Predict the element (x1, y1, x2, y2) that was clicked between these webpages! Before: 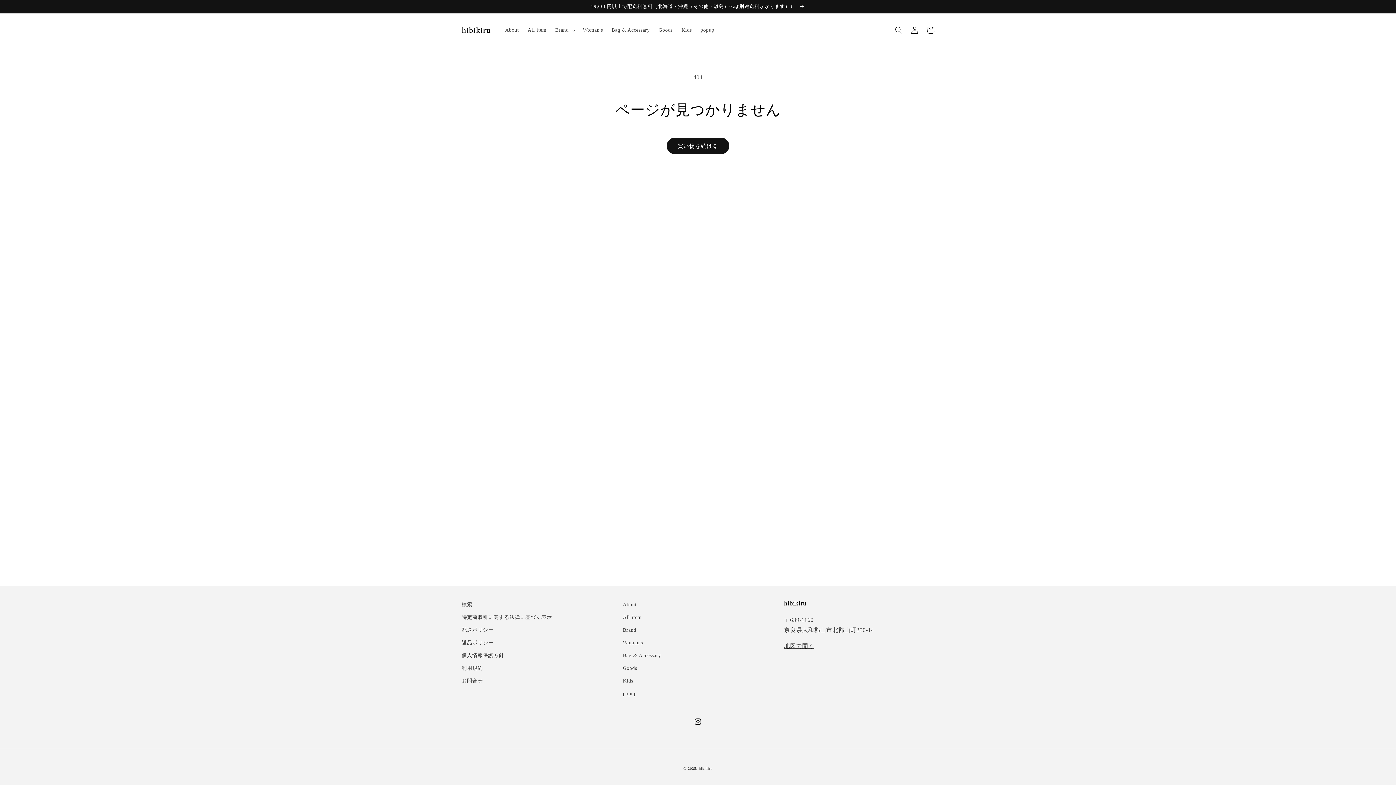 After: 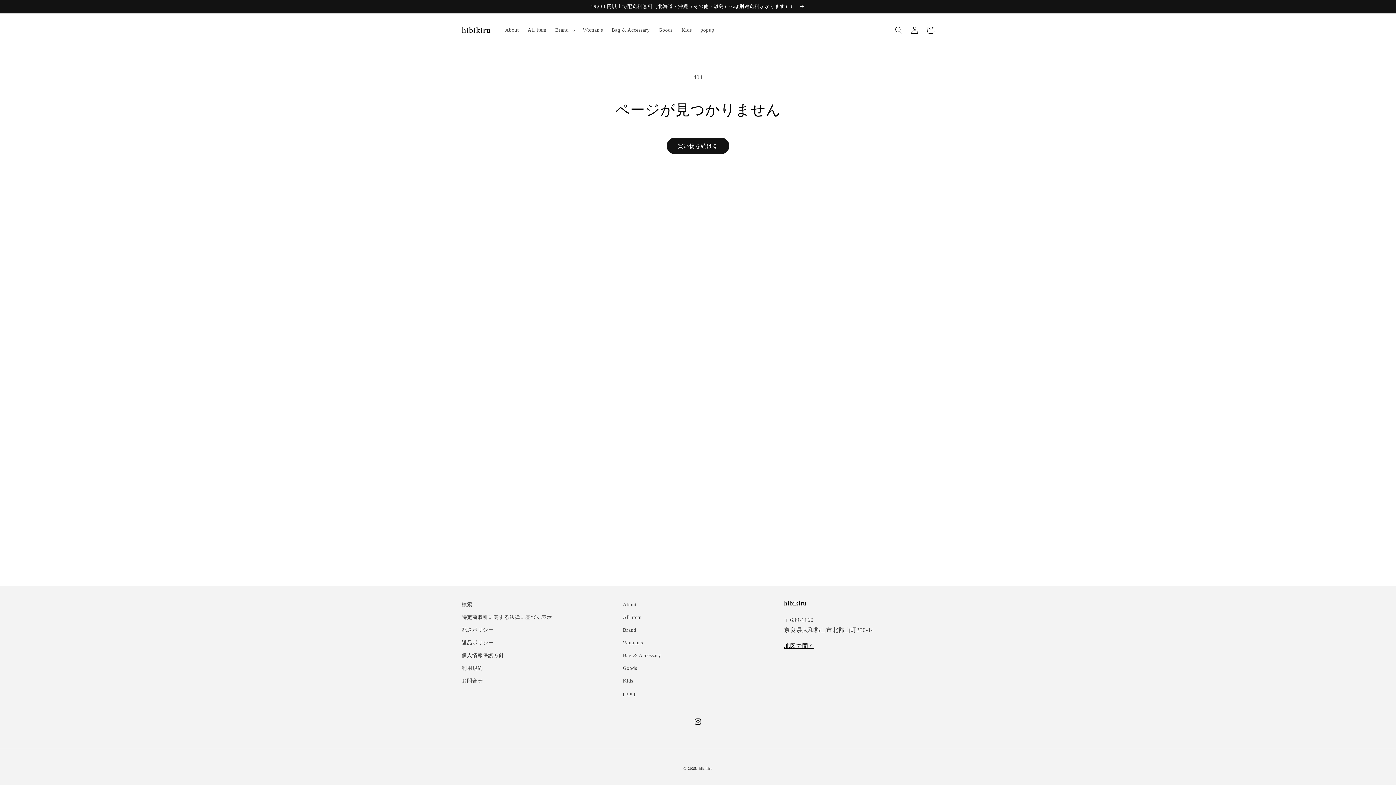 Action: bbox: (784, 643, 814, 649) label: 地図で開く